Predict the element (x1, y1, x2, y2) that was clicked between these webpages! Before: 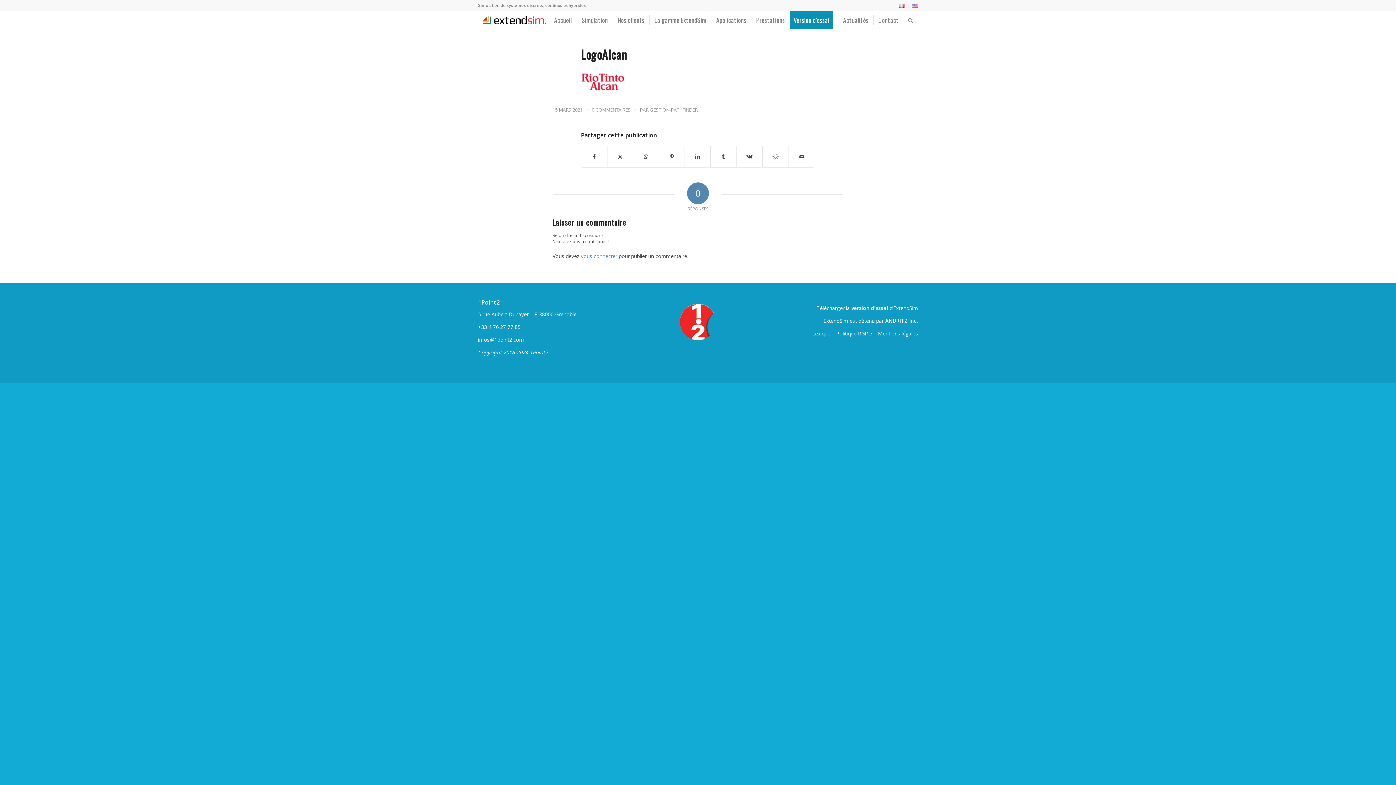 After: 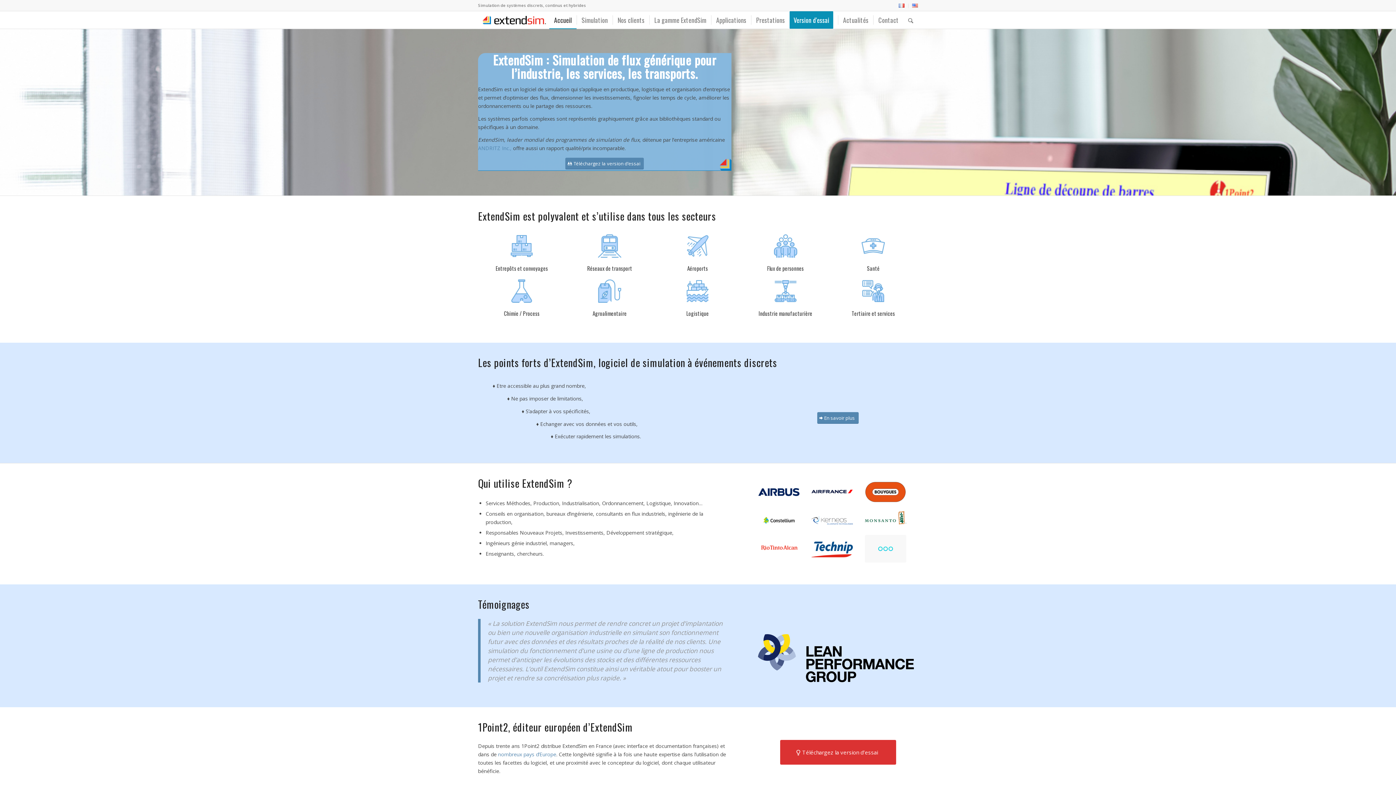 Action: label: ExtendSim10-logo bbox: (478, 11, 548, 28)